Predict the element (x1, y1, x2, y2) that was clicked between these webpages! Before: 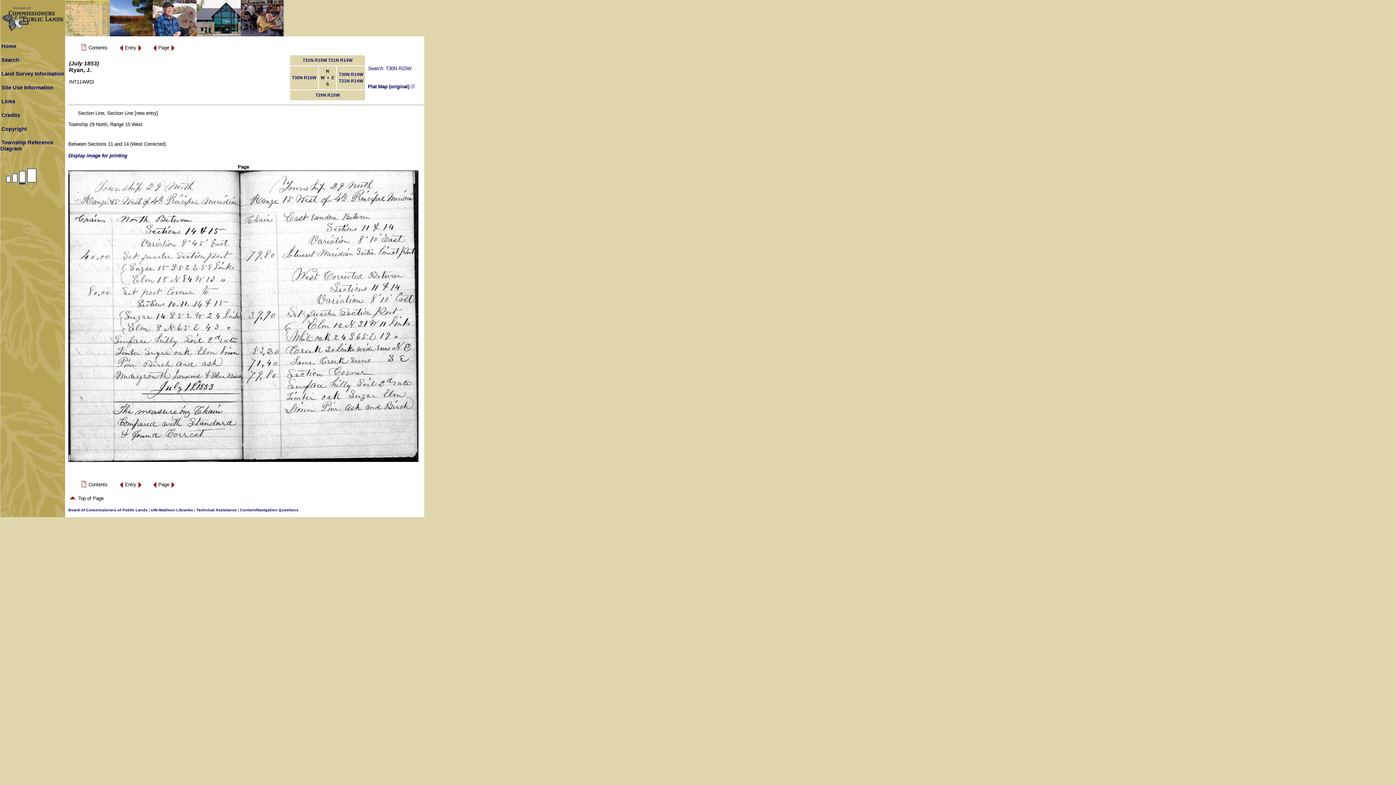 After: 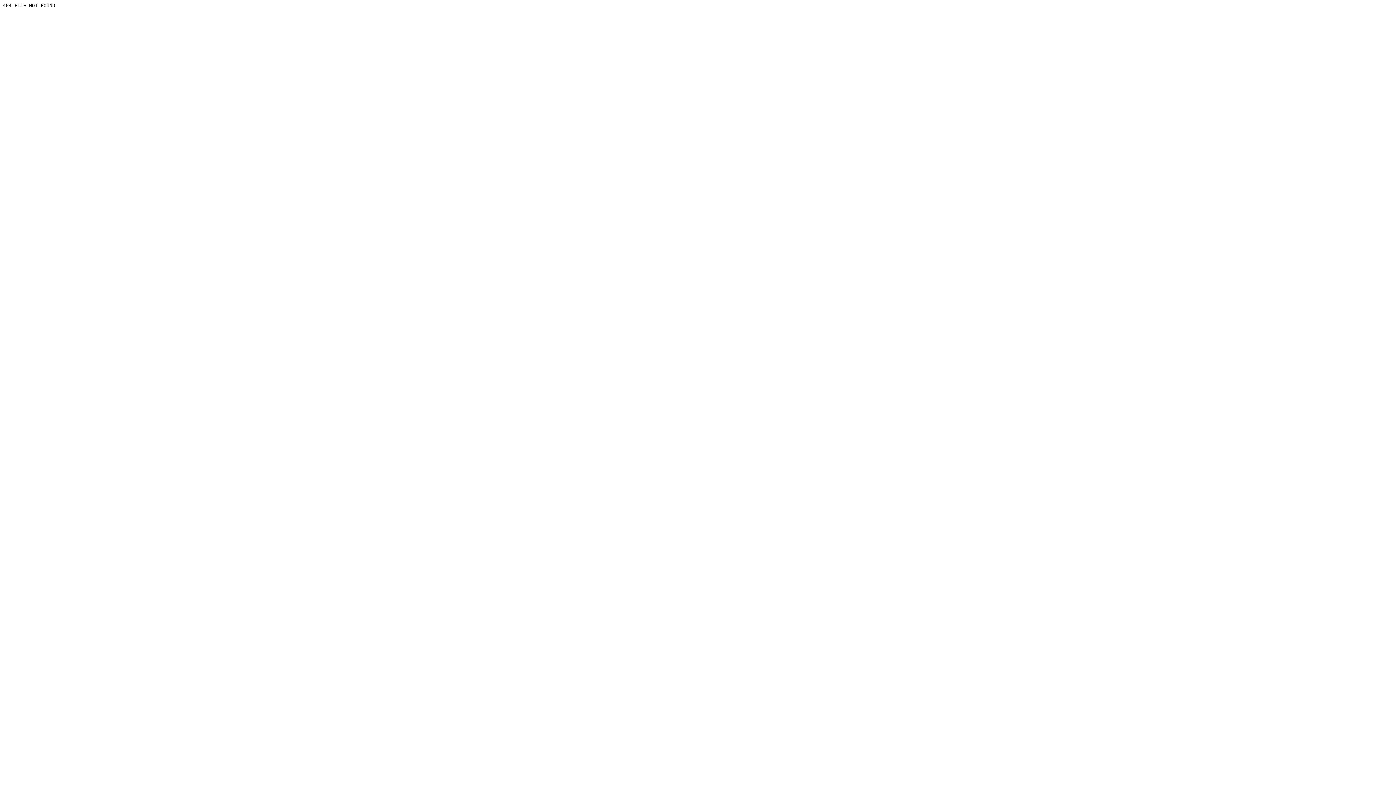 Action: bbox: (68, 507, 147, 512) label: Board of Commissioners of Public Lands